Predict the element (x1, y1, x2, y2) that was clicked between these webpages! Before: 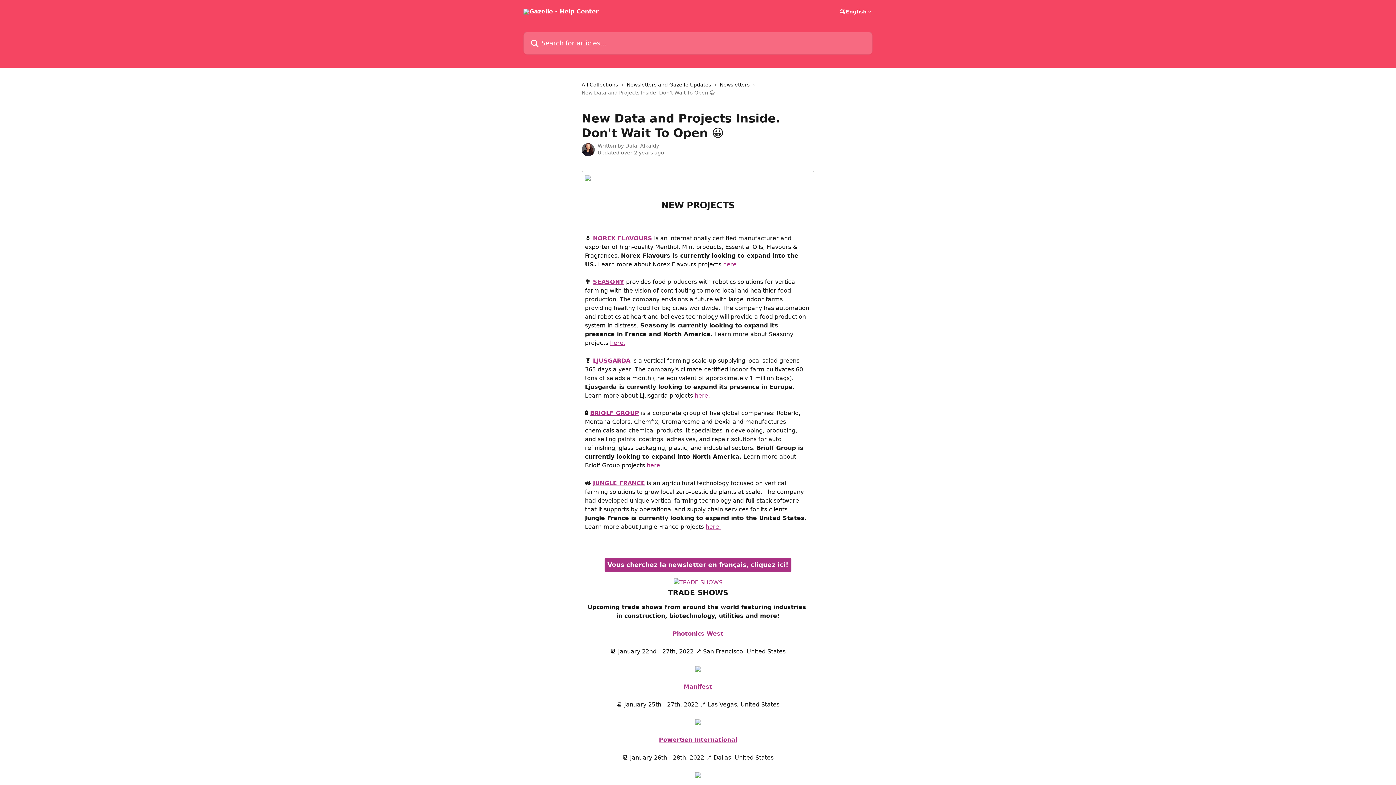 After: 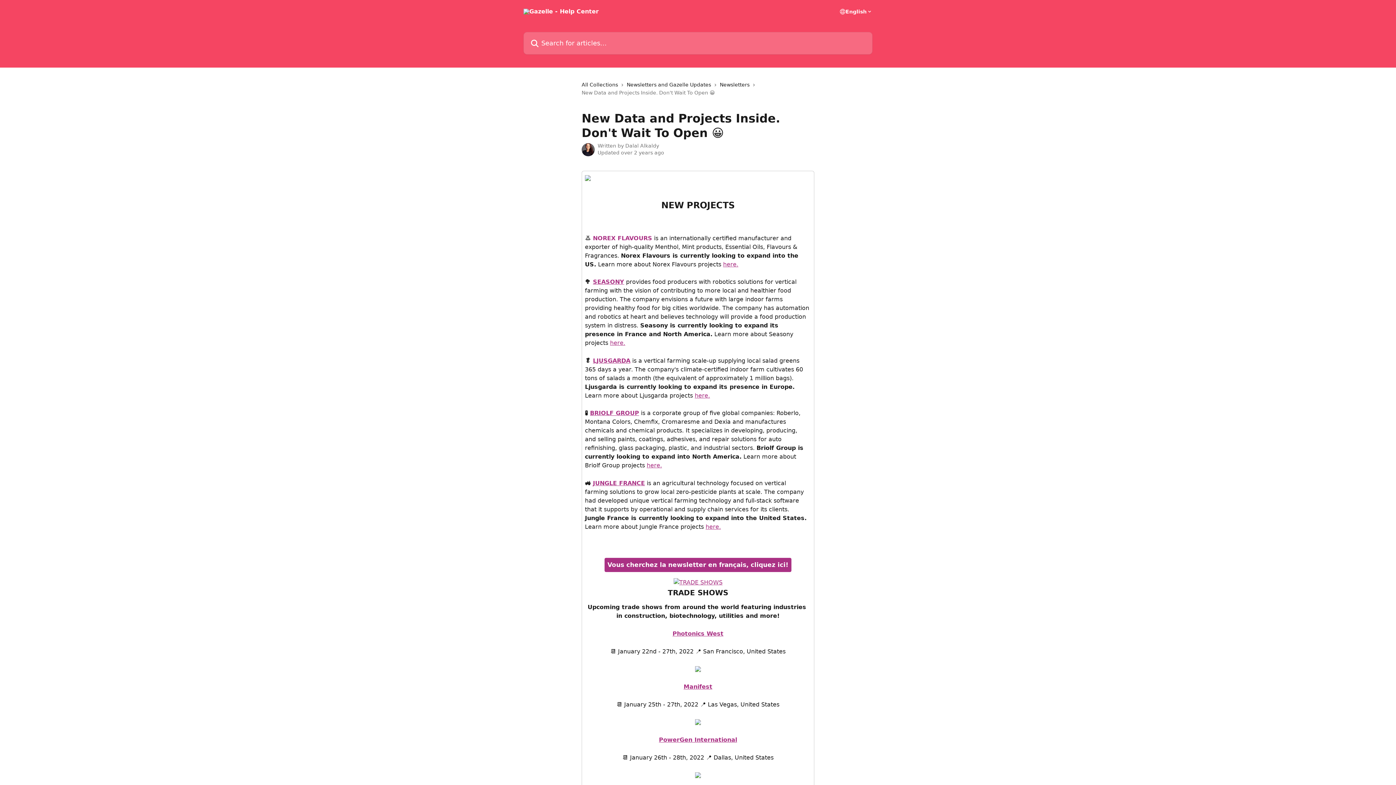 Action: label: NOREX FLAVOURS bbox: (593, 234, 652, 241)